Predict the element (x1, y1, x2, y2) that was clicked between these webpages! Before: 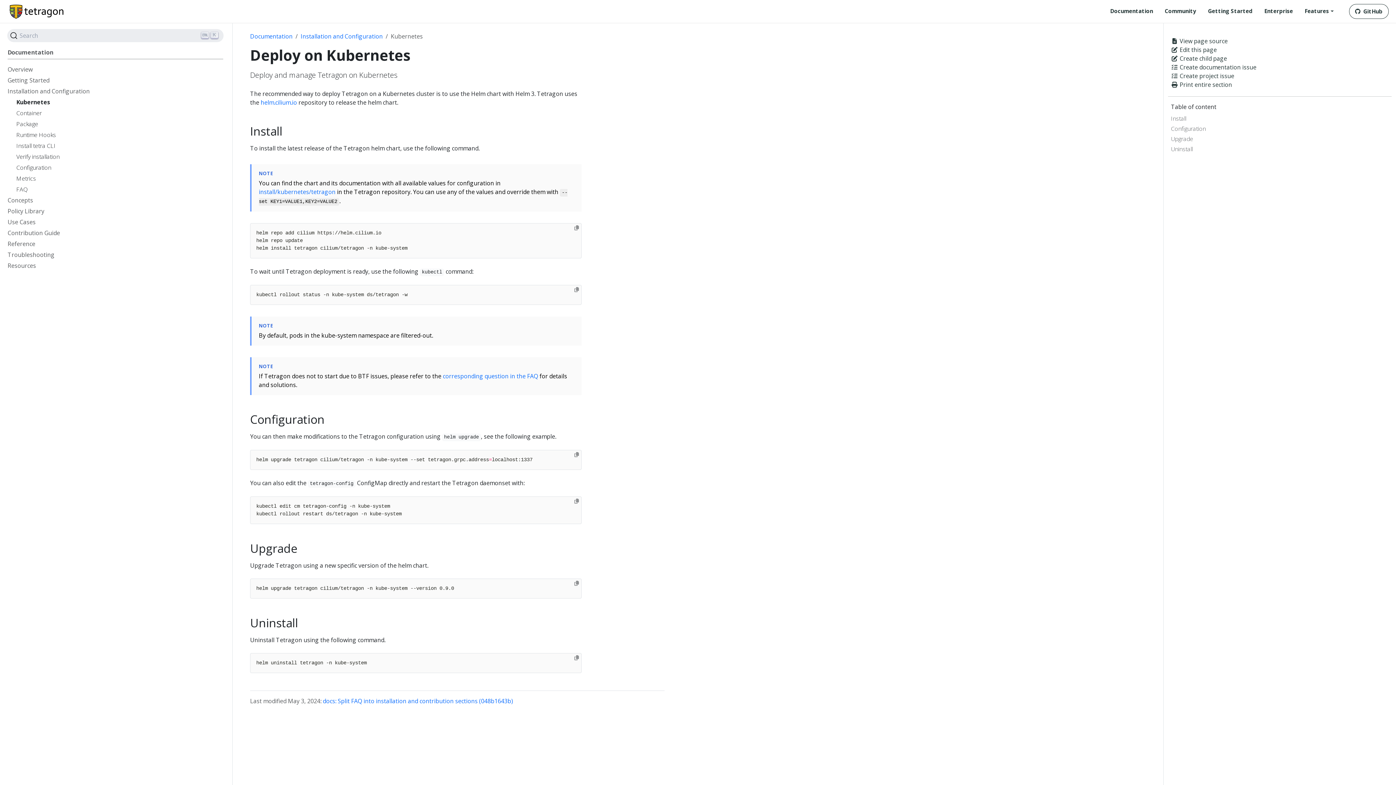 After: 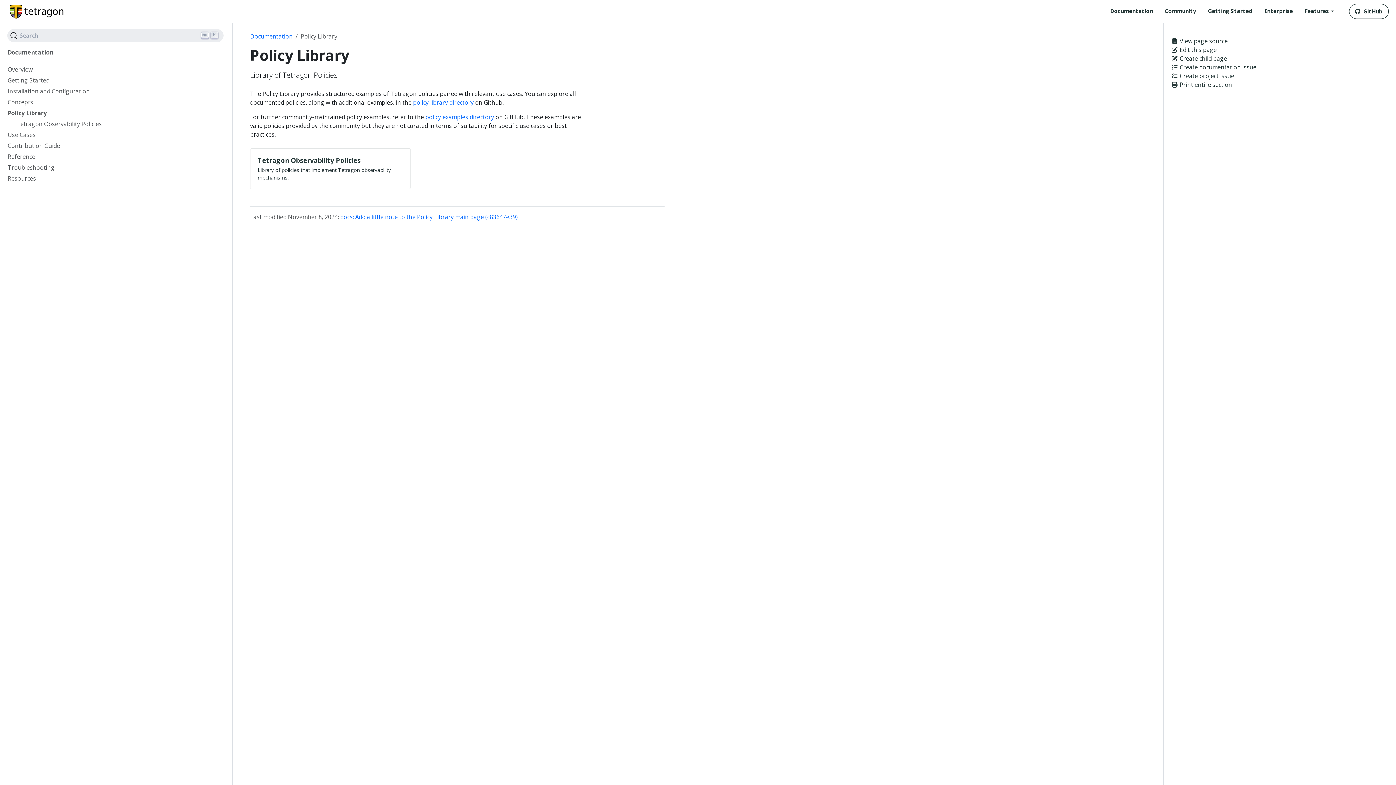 Action: label: Policy Library bbox: (7, 206, 223, 217)